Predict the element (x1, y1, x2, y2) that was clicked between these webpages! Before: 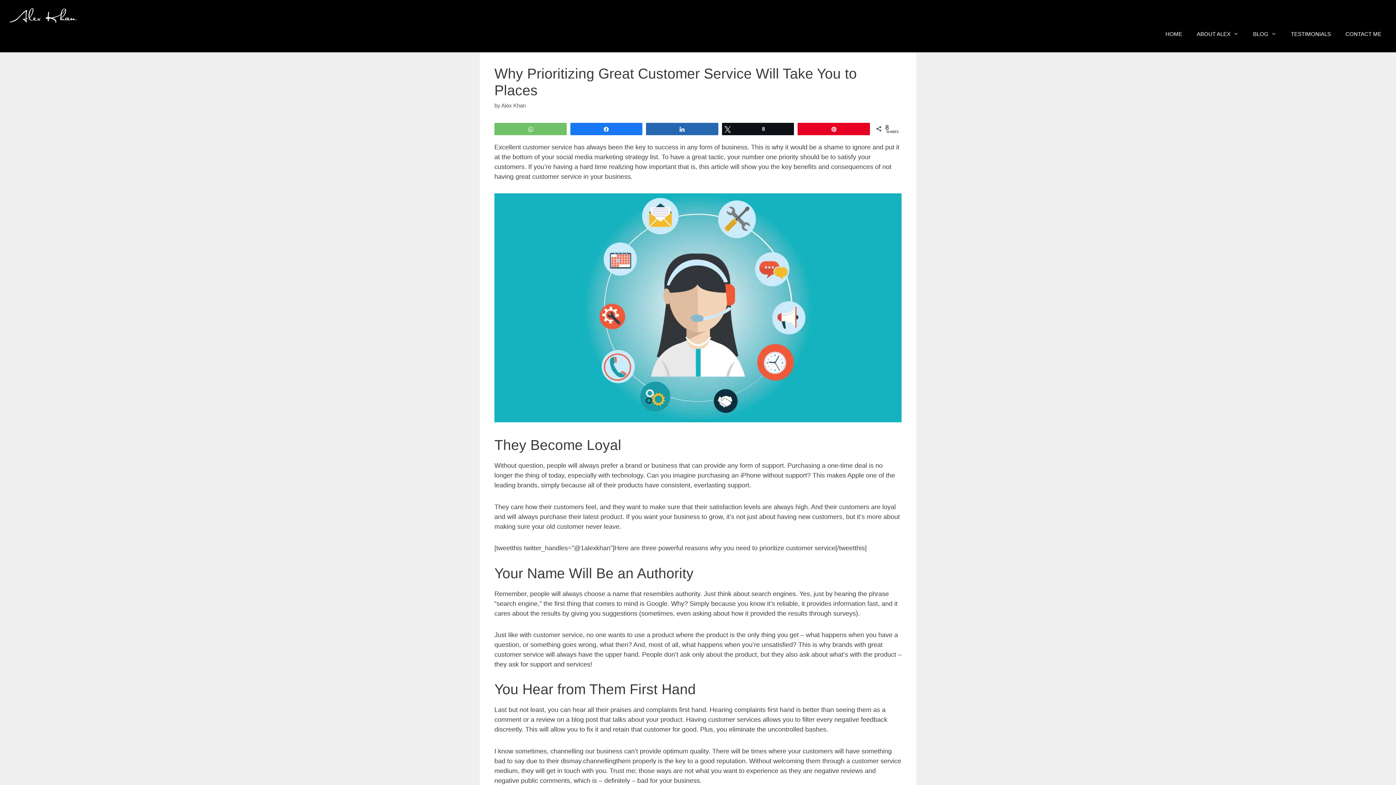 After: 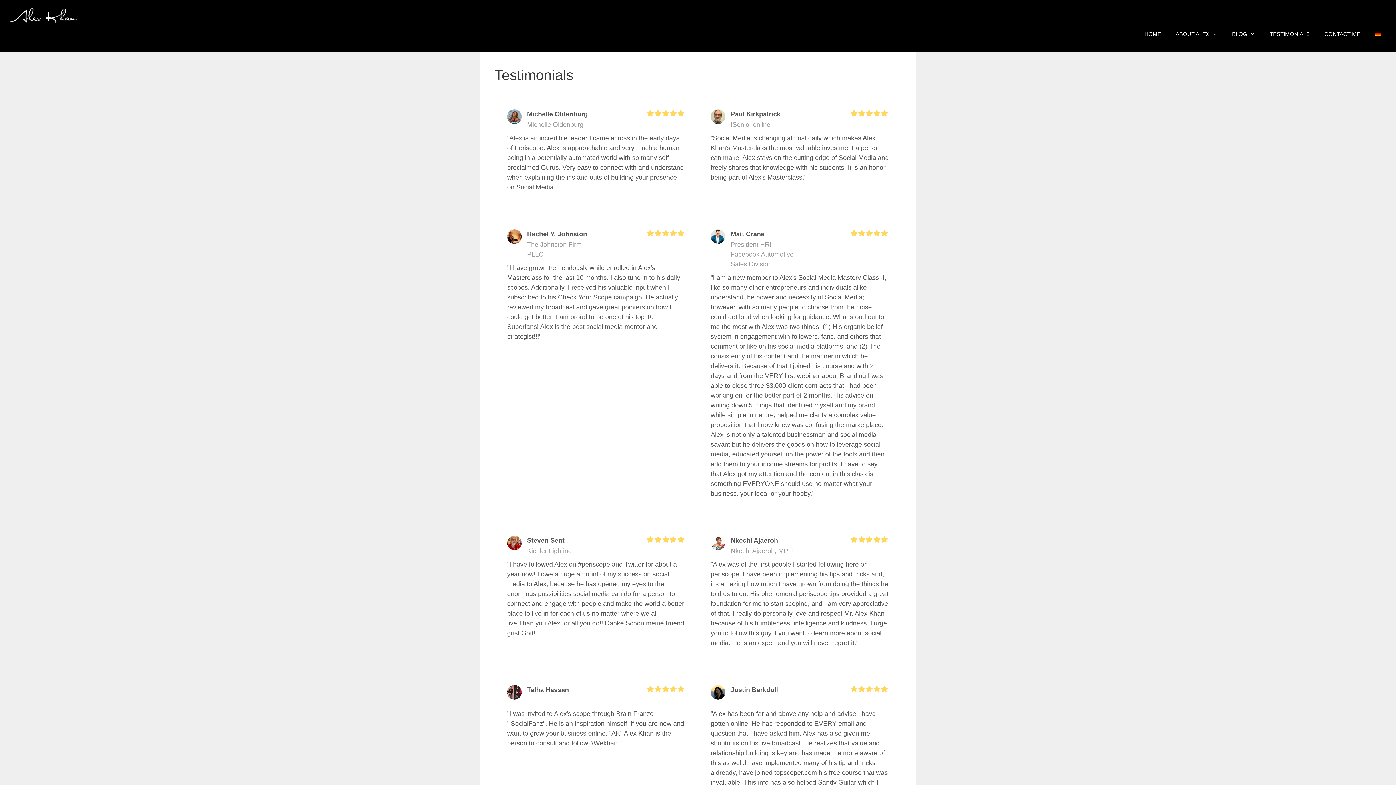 Action: bbox: (1284, 23, 1338, 45) label: TESTIMONIALS